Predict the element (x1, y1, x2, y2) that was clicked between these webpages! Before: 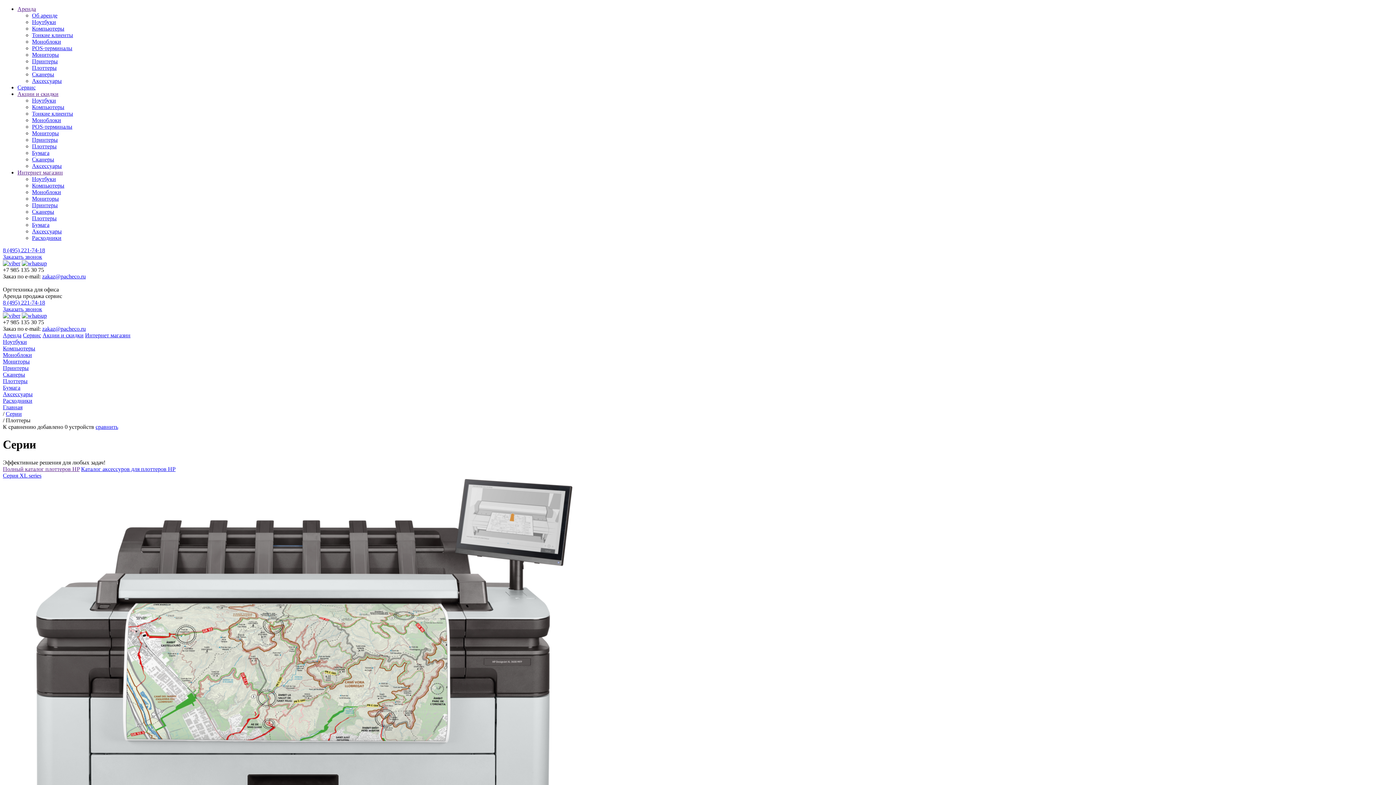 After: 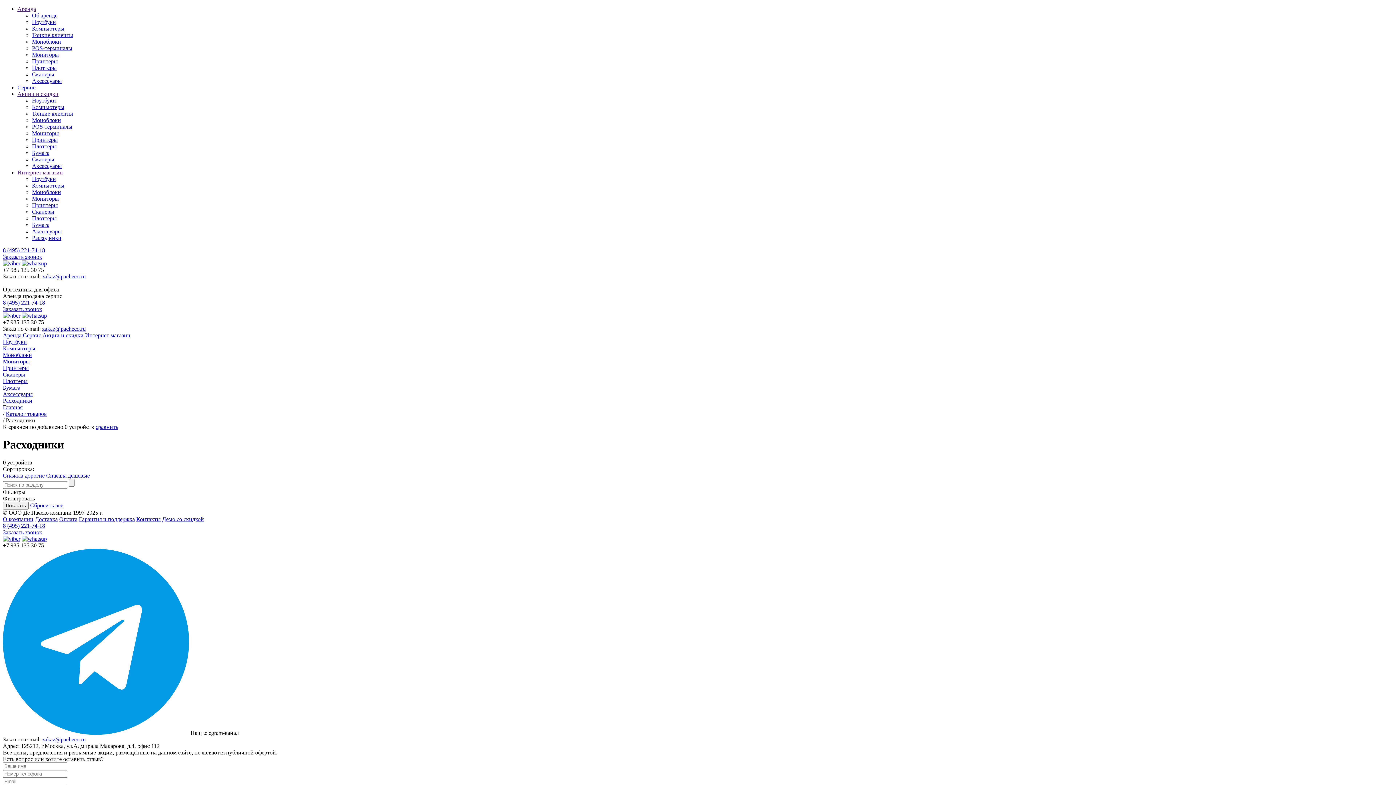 Action: bbox: (32, 234, 61, 241) label: Расходники